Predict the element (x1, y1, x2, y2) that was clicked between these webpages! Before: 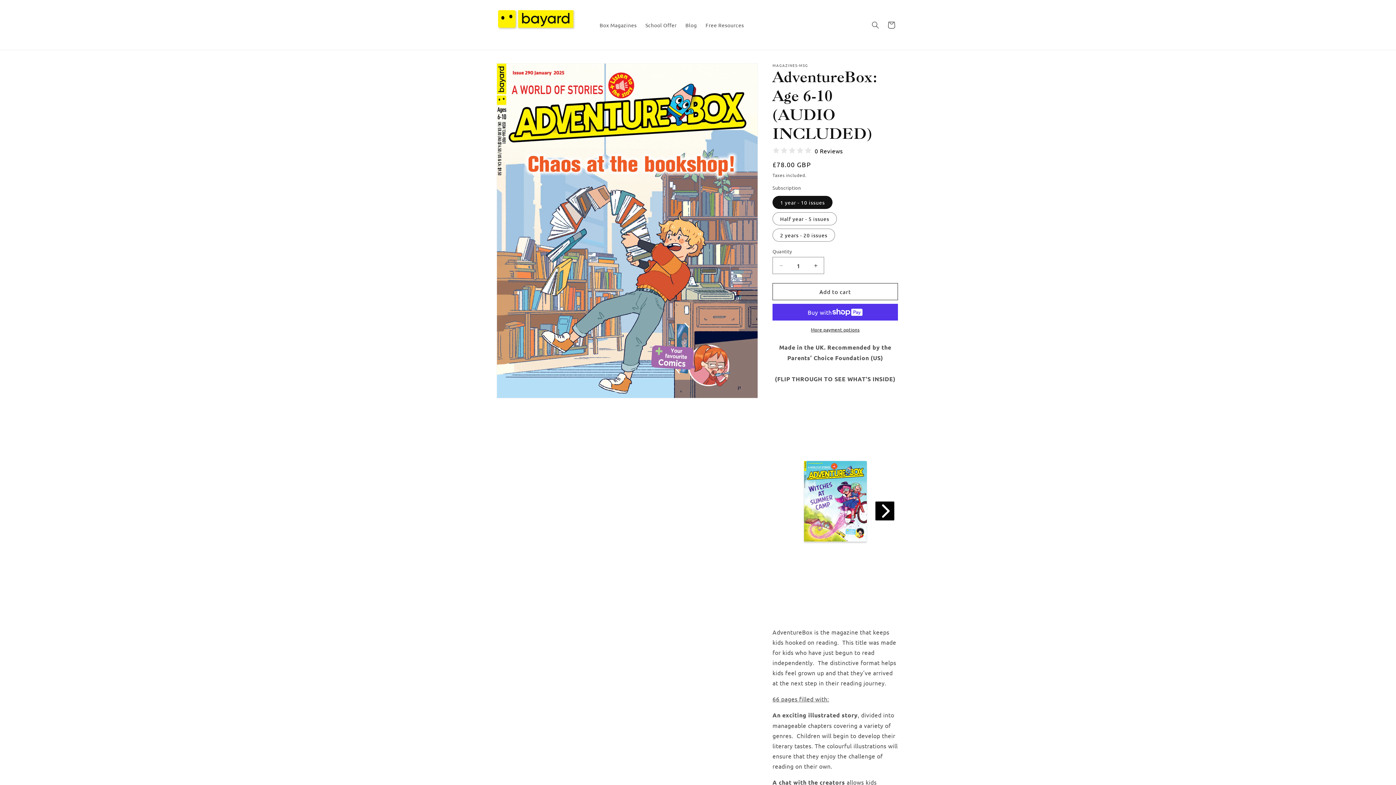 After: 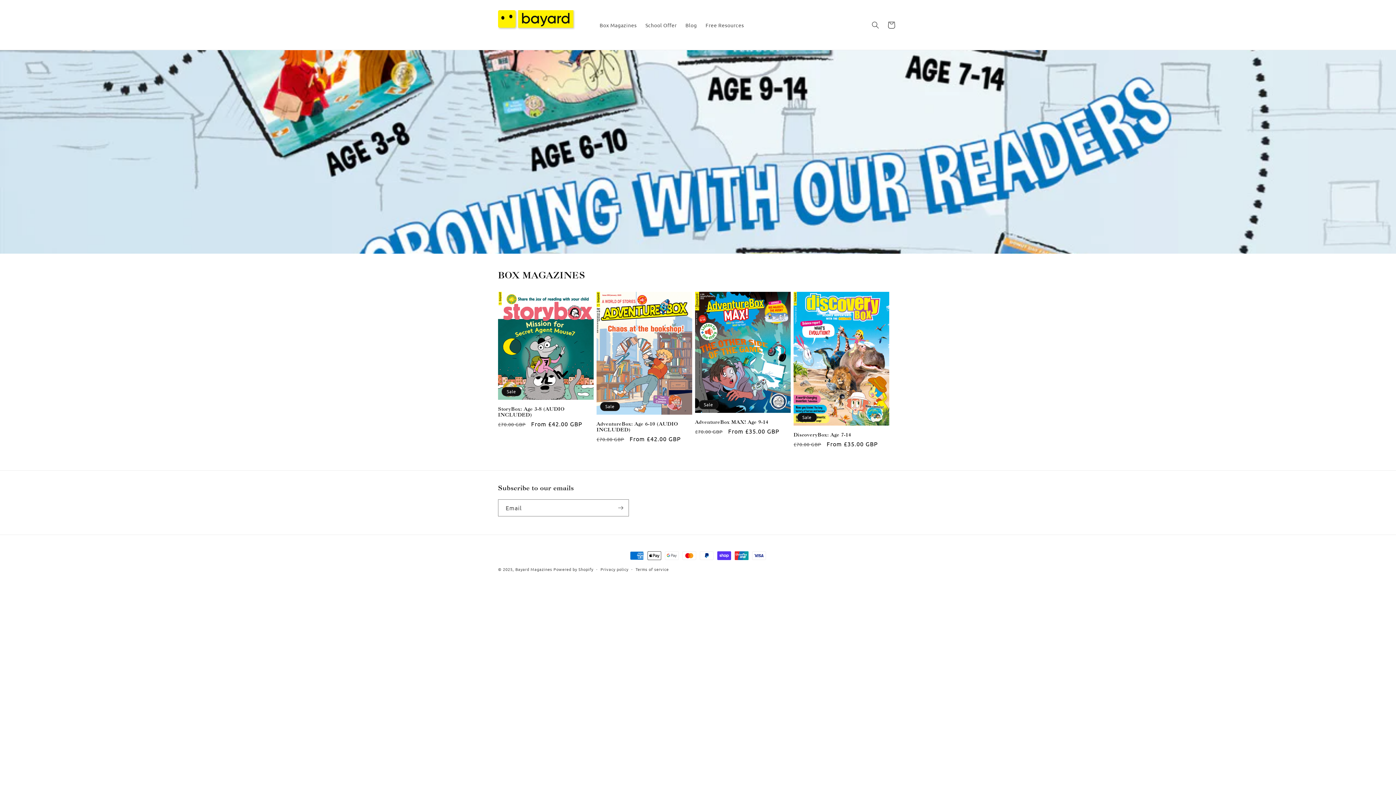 Action: bbox: (495, 7, 588, 42)